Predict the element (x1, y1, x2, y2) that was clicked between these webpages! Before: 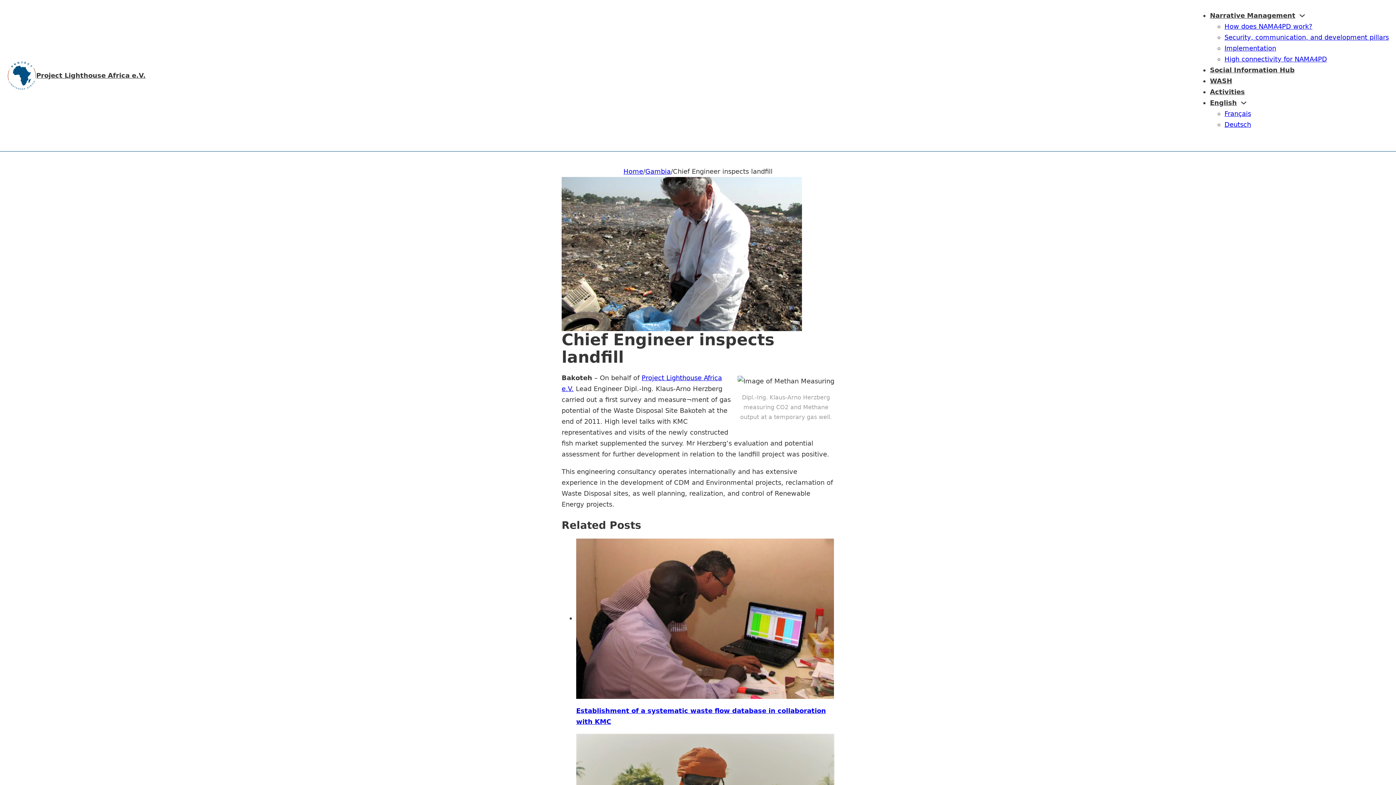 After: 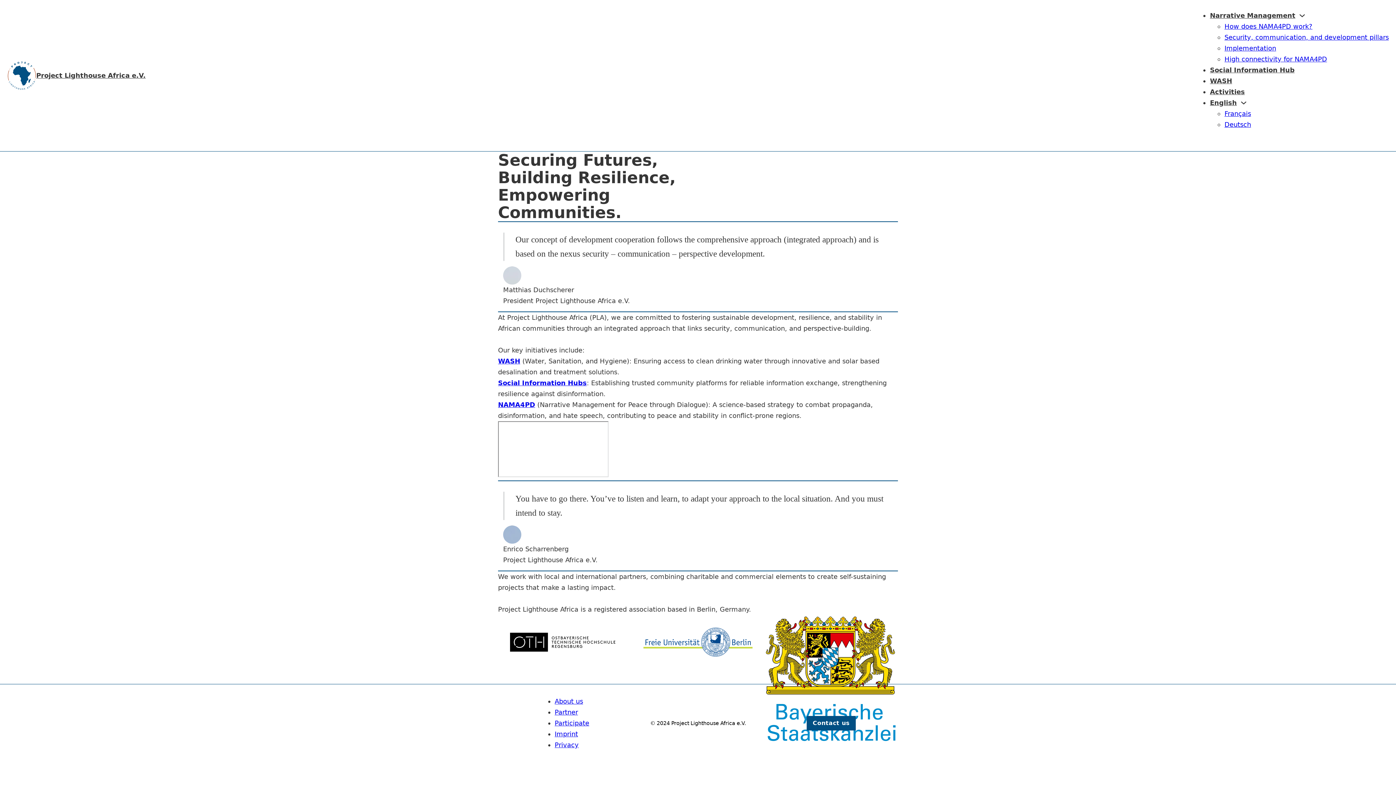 Action: label: Project Lighthouse Africa e.V. bbox: (36, 70, 1195, 81)